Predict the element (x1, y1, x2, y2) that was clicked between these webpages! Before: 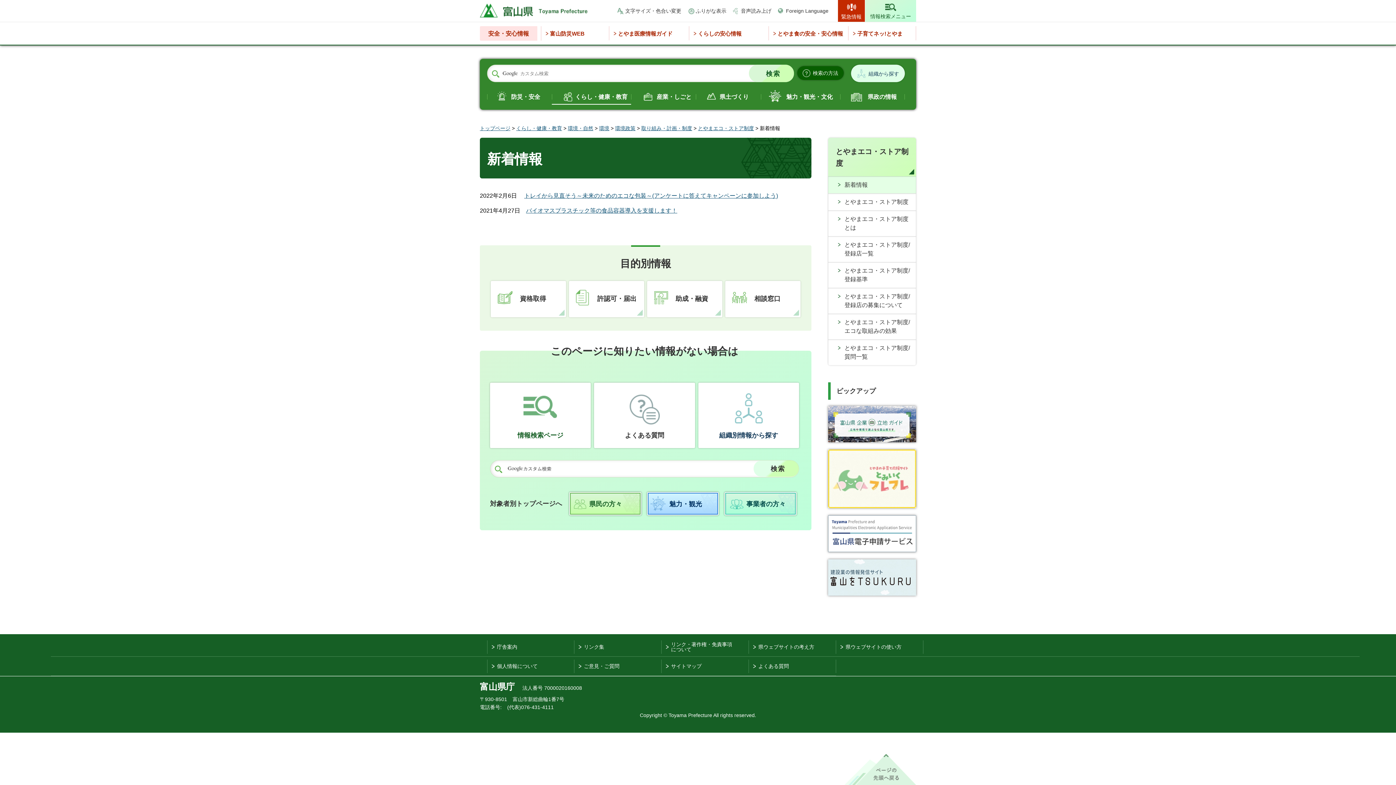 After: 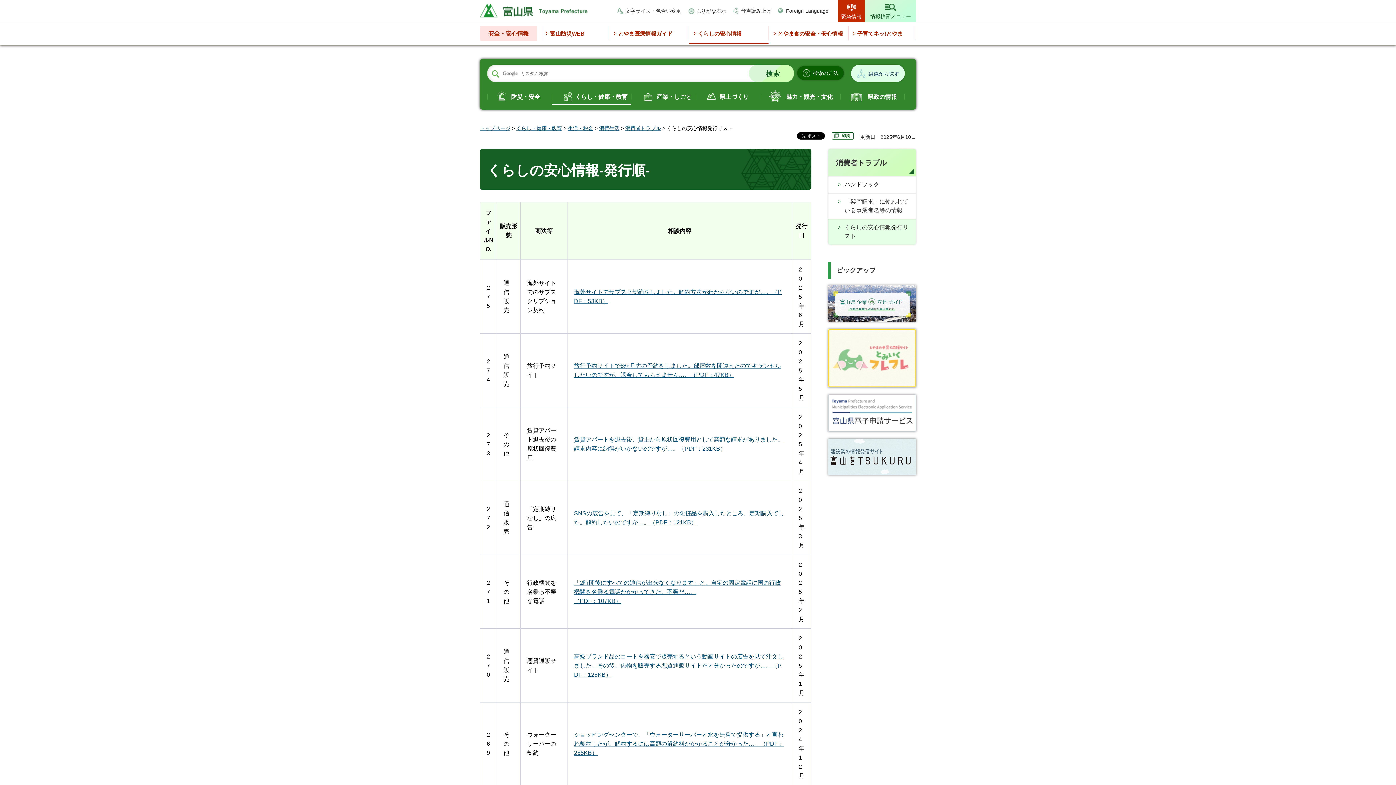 Action: bbox: (689, 26, 768, 40) label: くらしの安心情報